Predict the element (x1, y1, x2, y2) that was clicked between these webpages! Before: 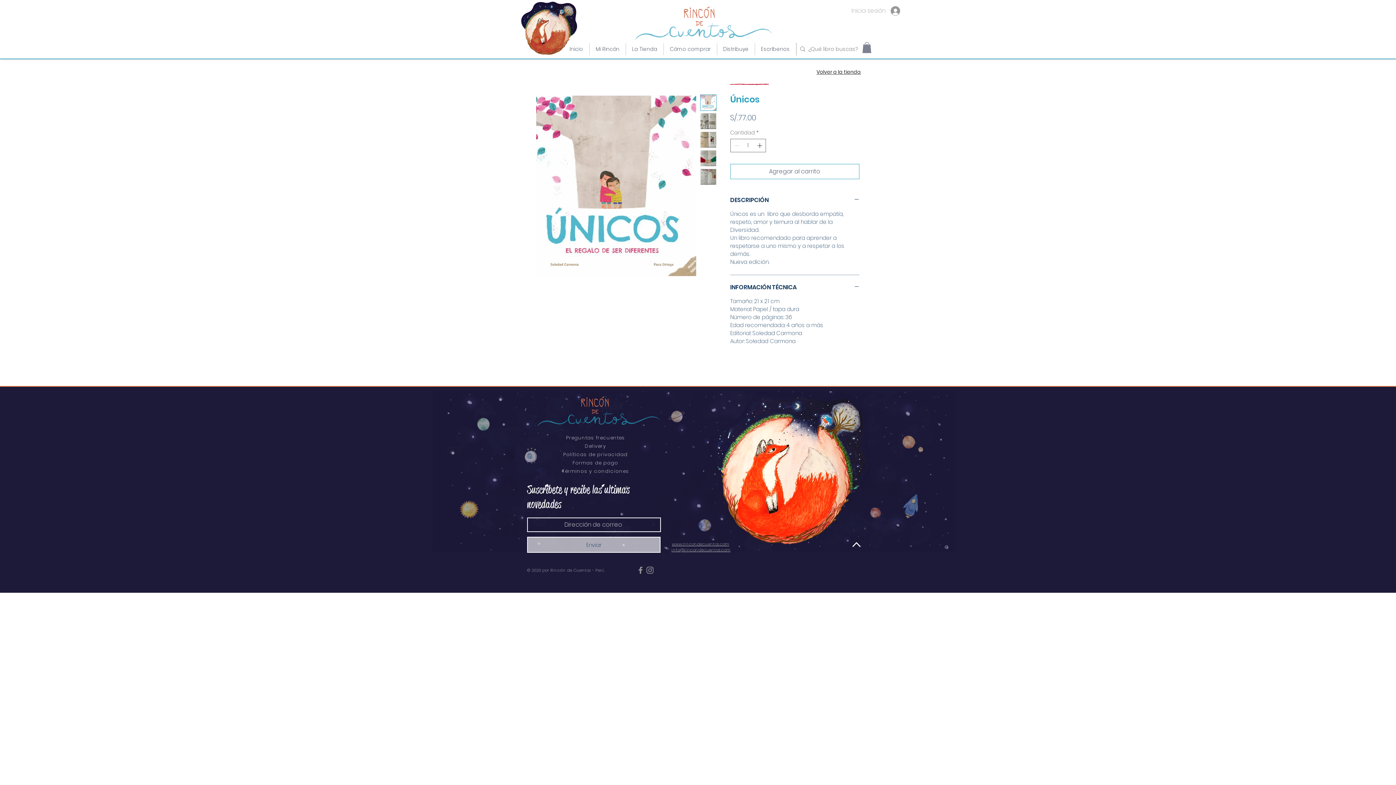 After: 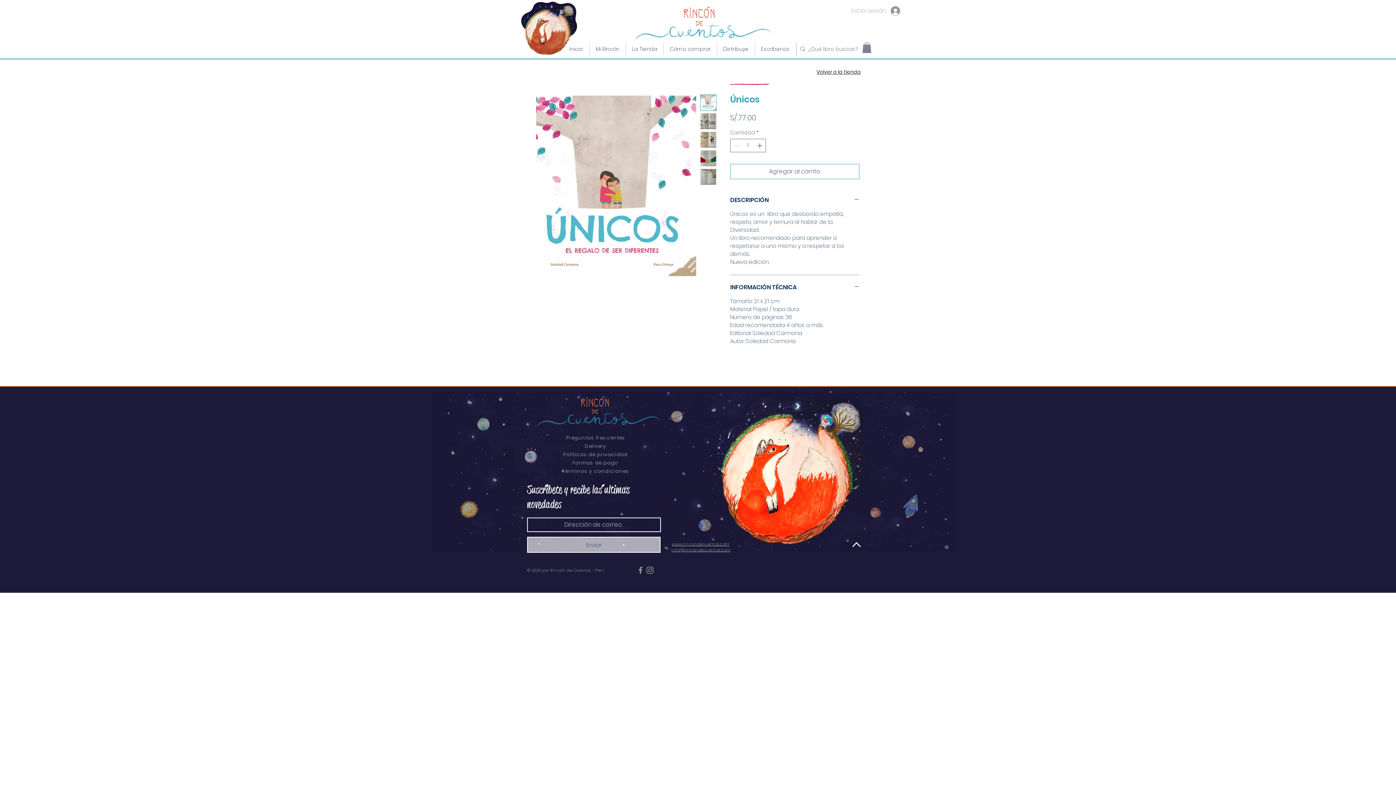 Action: bbox: (700, 168, 716, 185)